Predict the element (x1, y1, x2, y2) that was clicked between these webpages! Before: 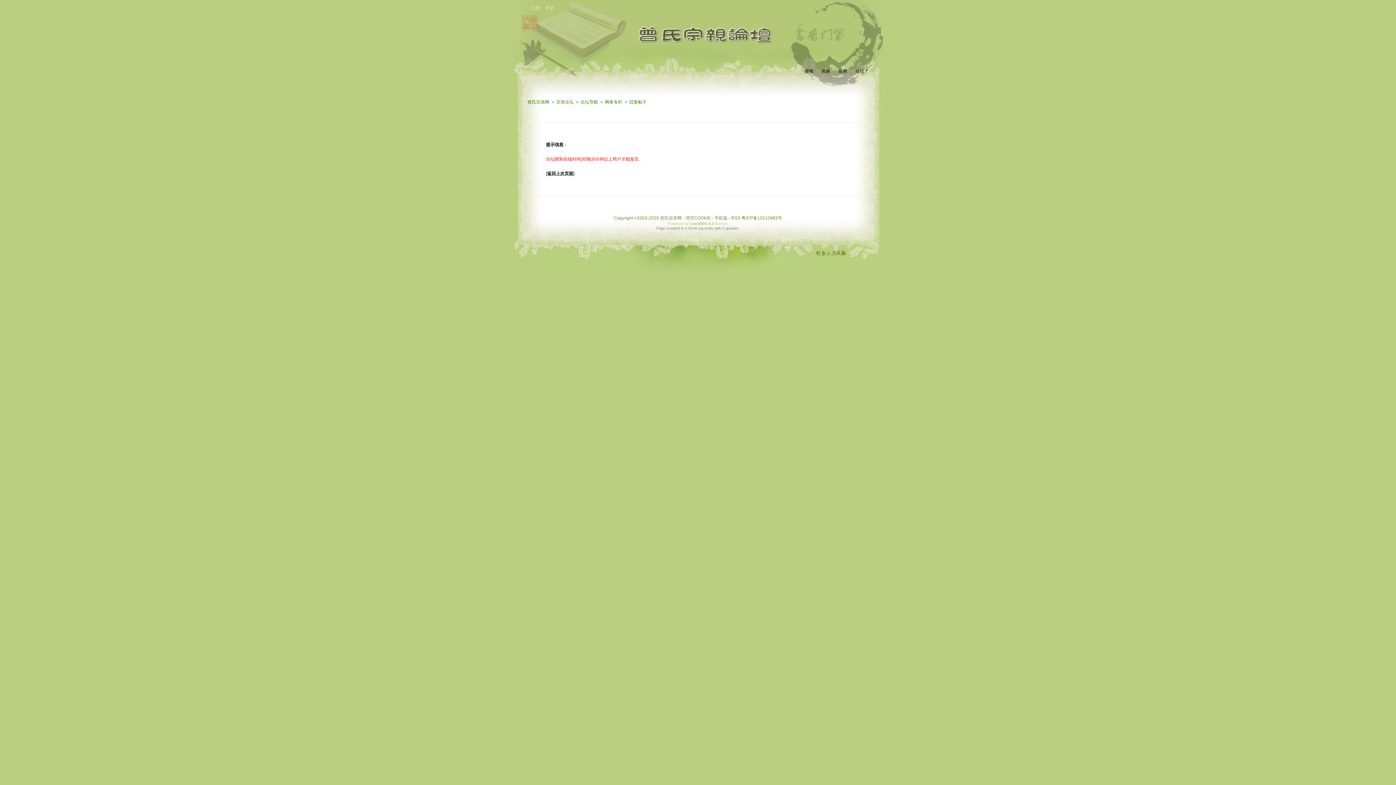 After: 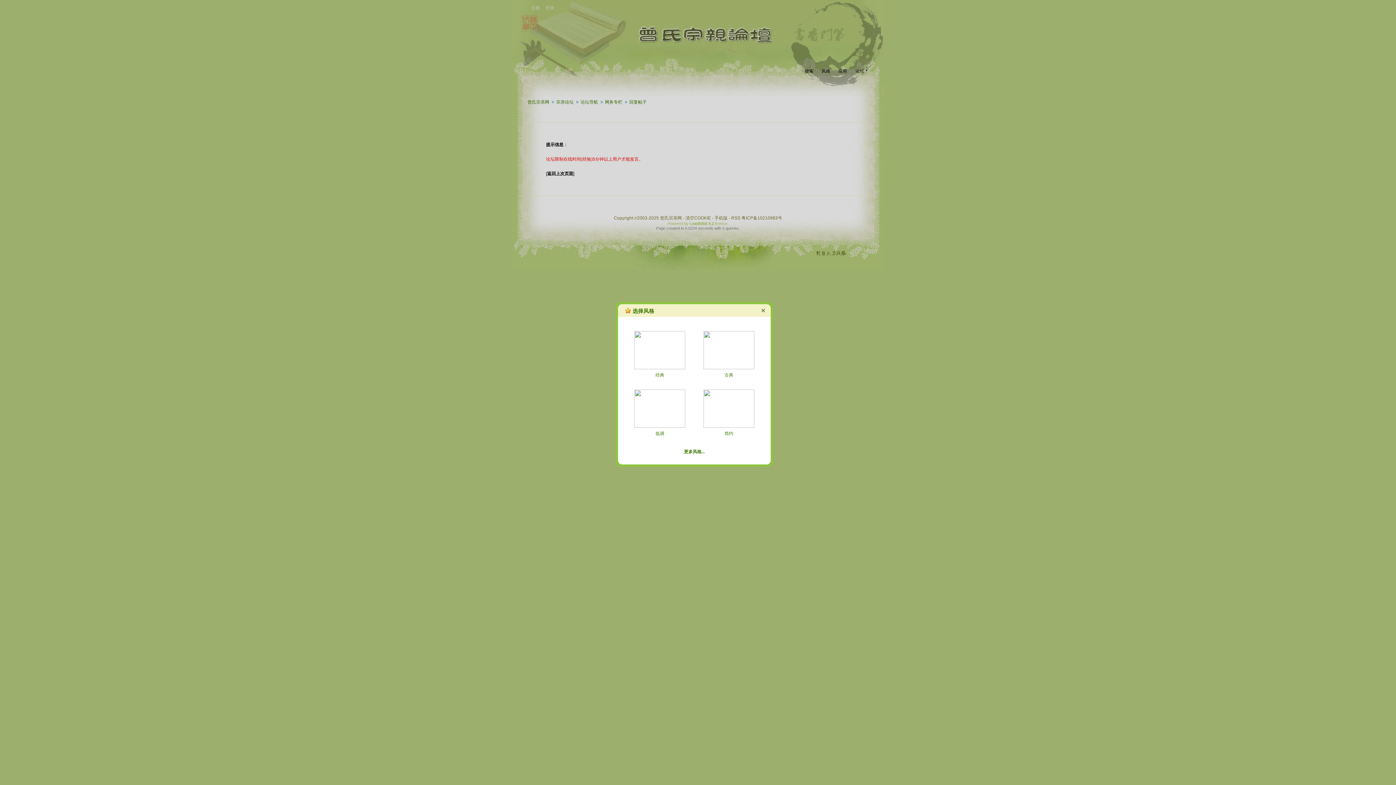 Action: label: 风格 bbox: (819, 66, 833, 74)